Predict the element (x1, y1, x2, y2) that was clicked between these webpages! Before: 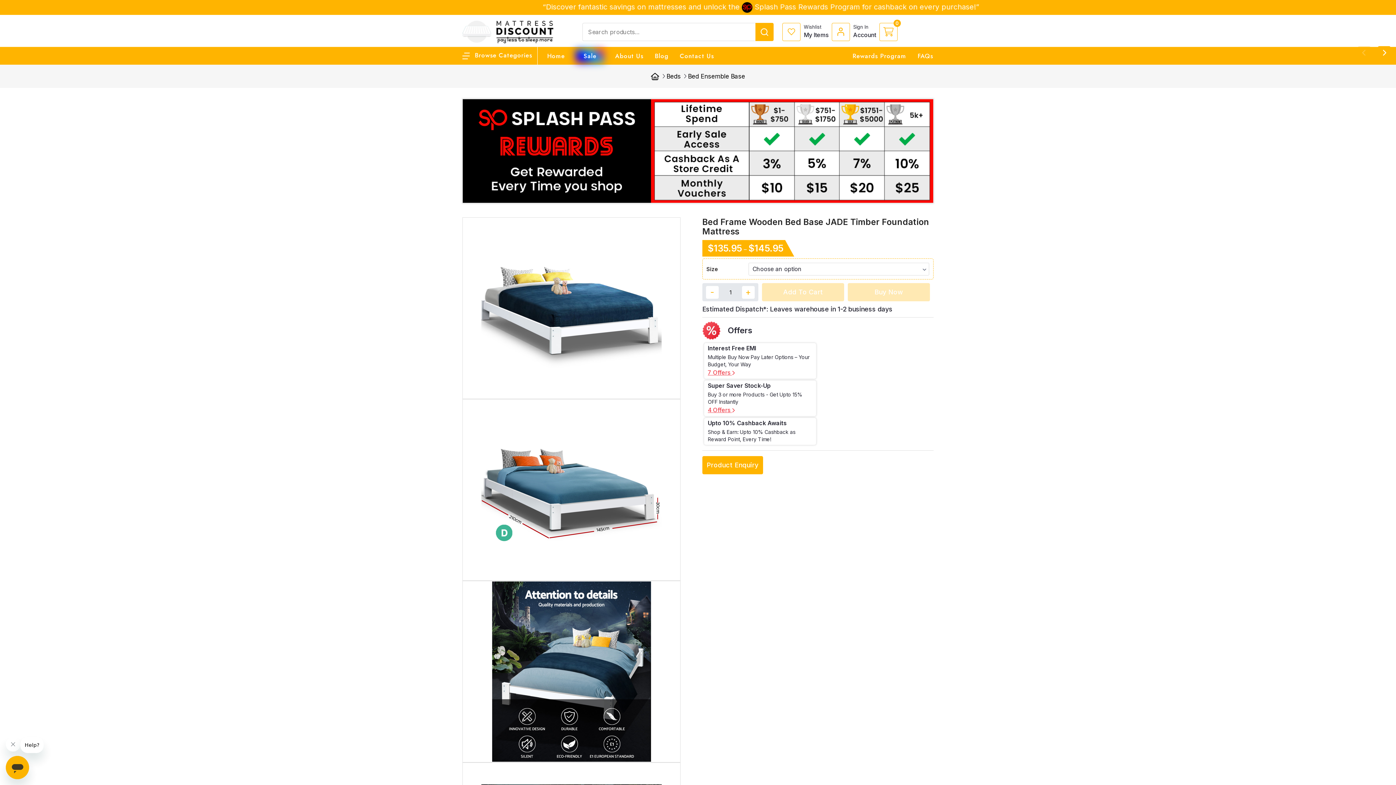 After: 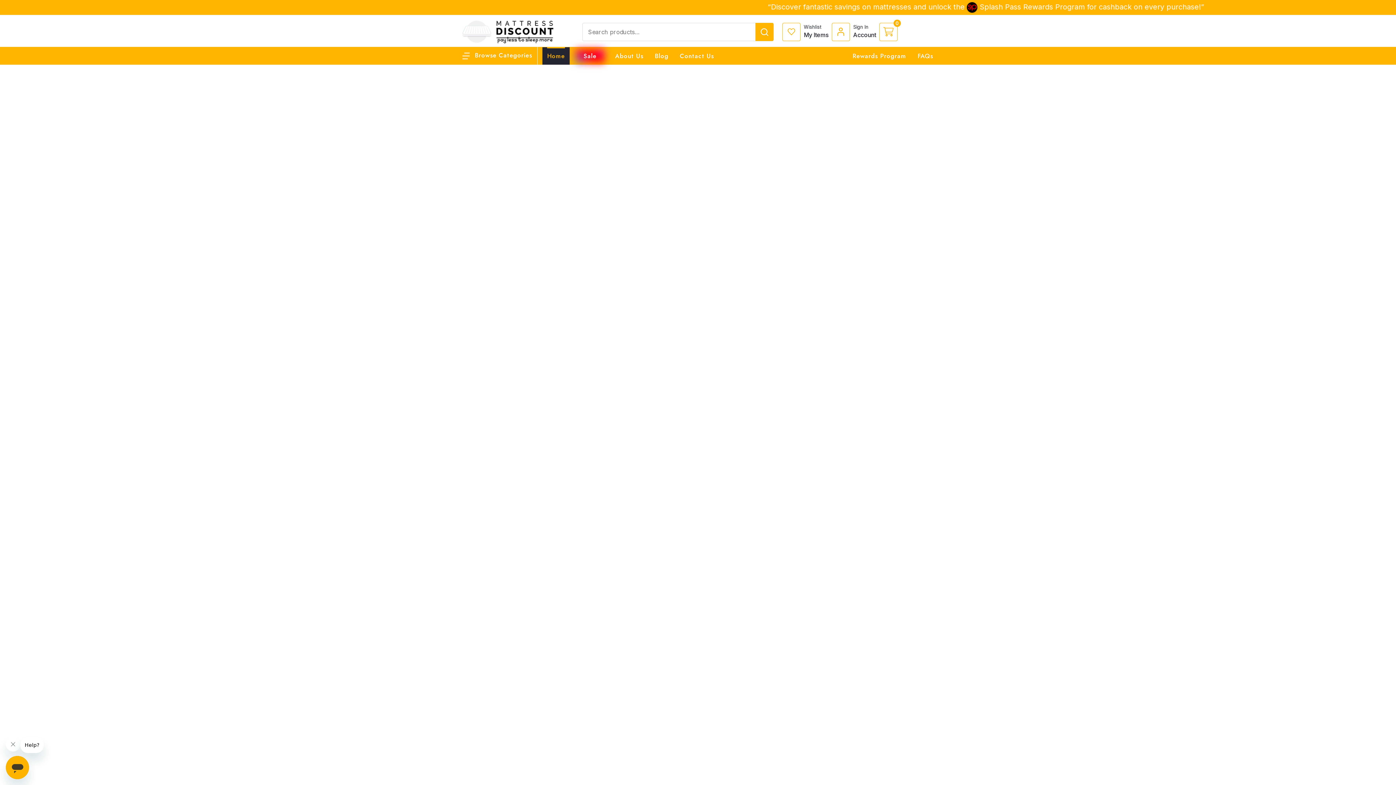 Action: label: Home bbox: (547, 47, 565, 64)